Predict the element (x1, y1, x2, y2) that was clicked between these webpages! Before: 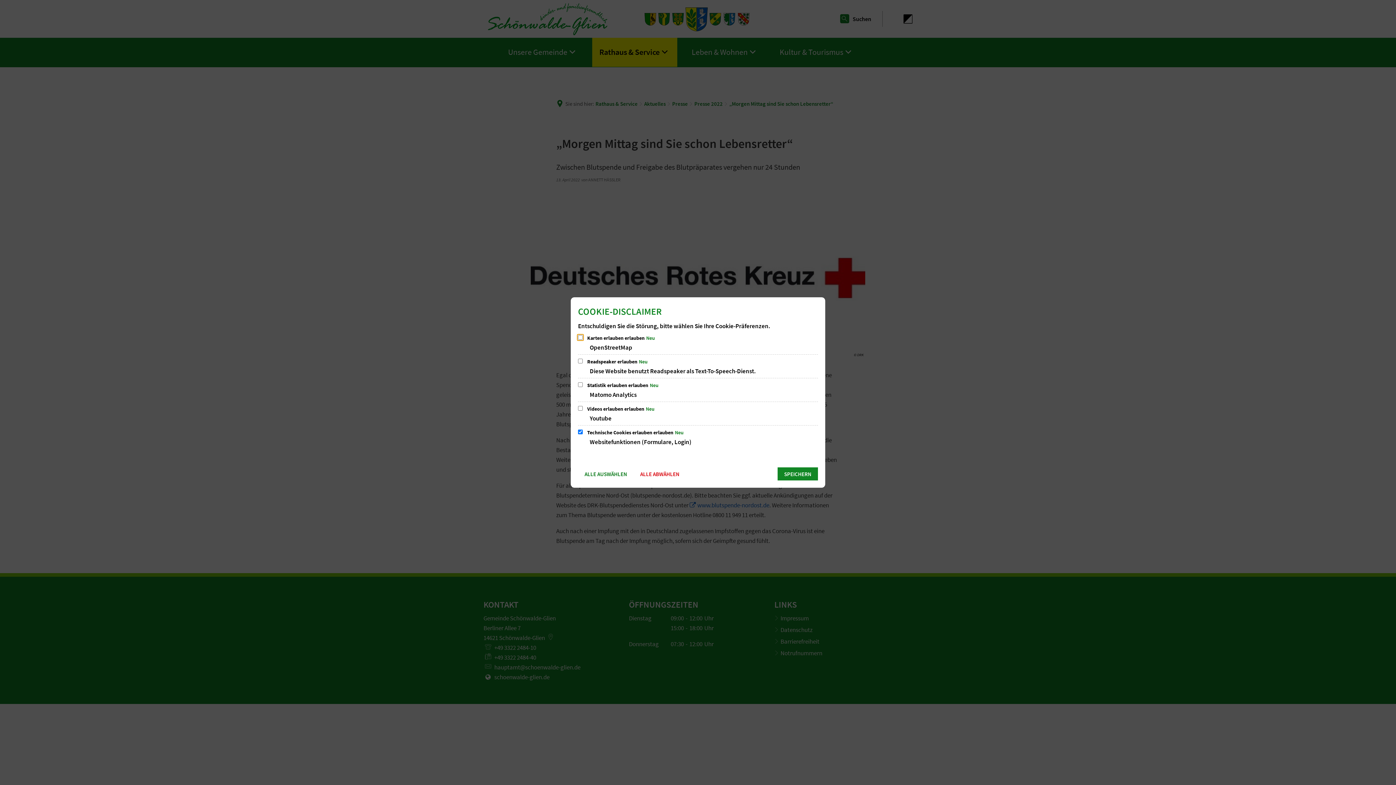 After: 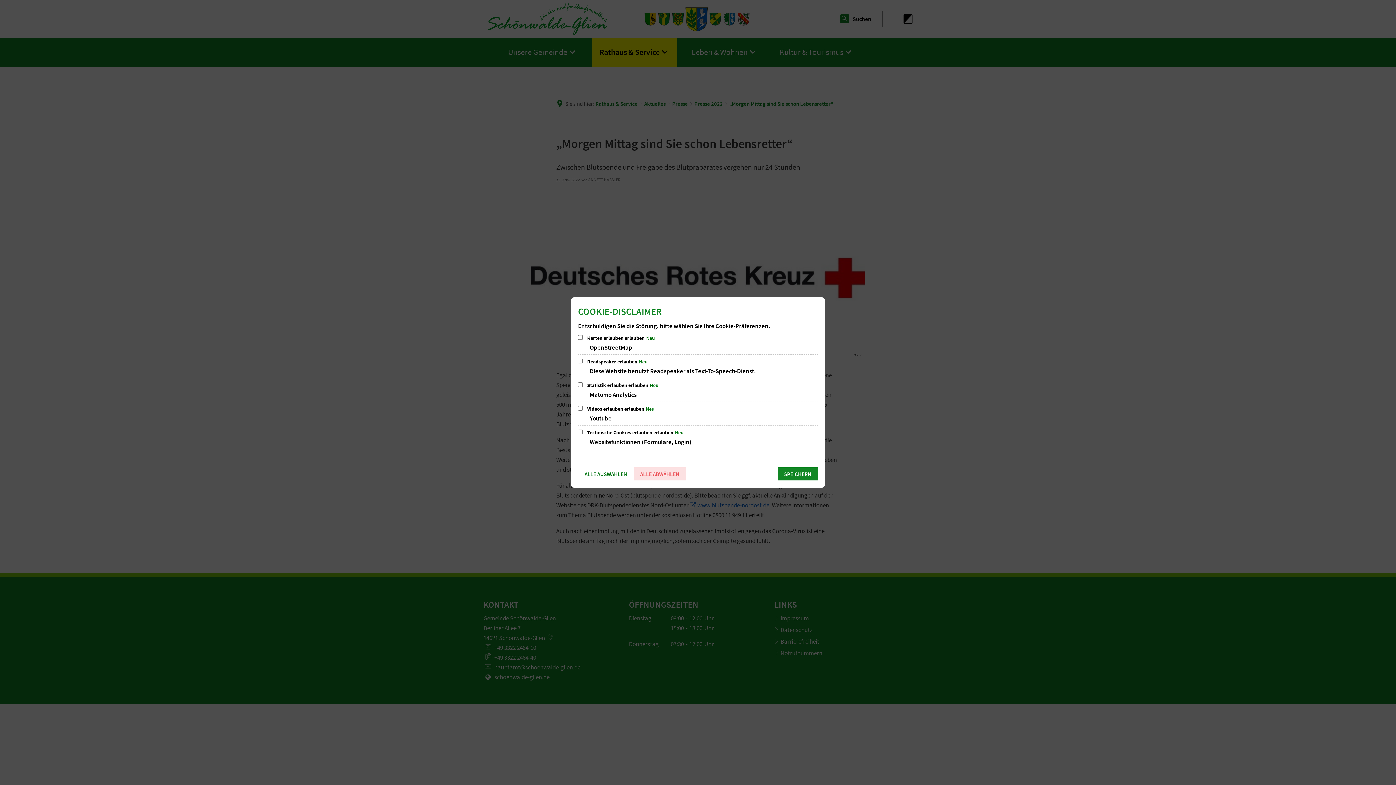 Action: label: ALLE ABWÄHLEN bbox: (633, 467, 686, 480)